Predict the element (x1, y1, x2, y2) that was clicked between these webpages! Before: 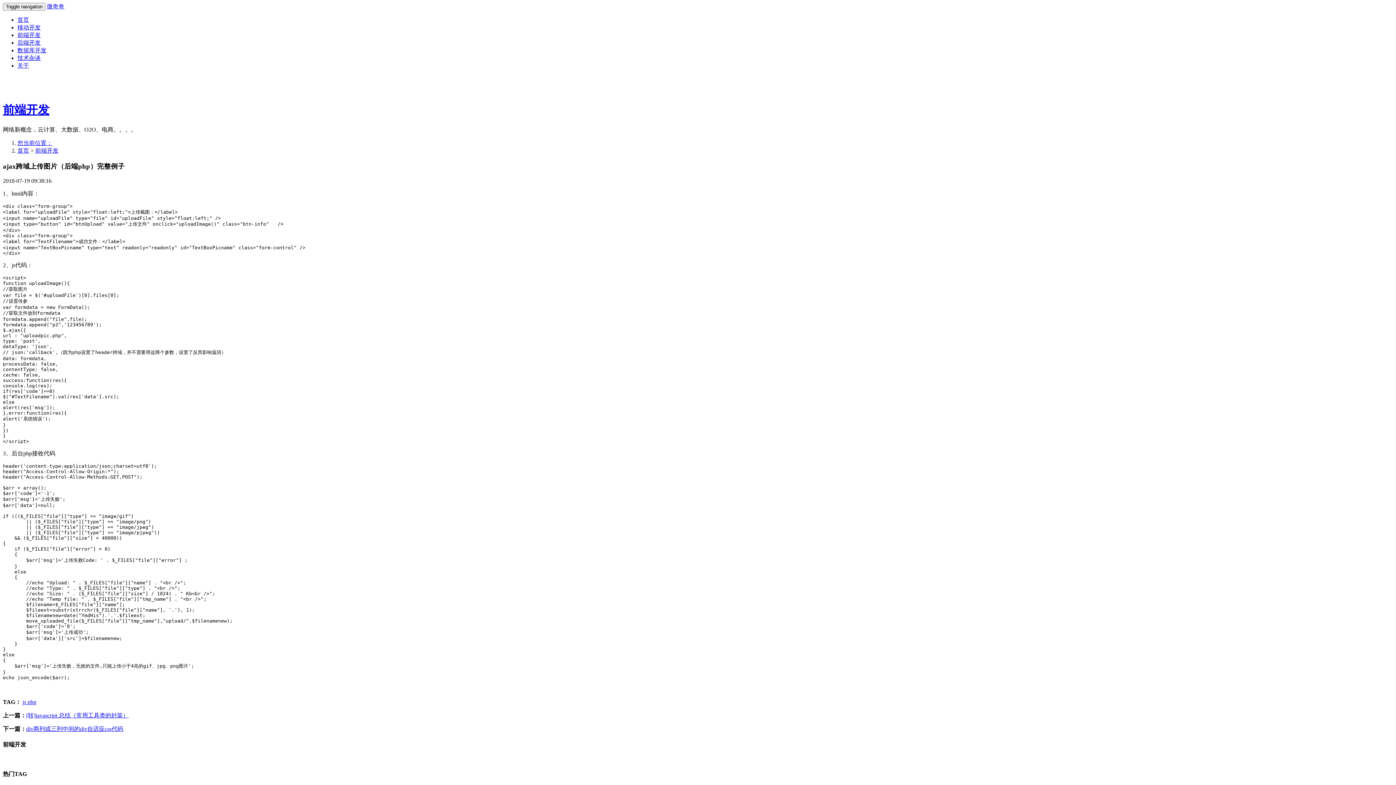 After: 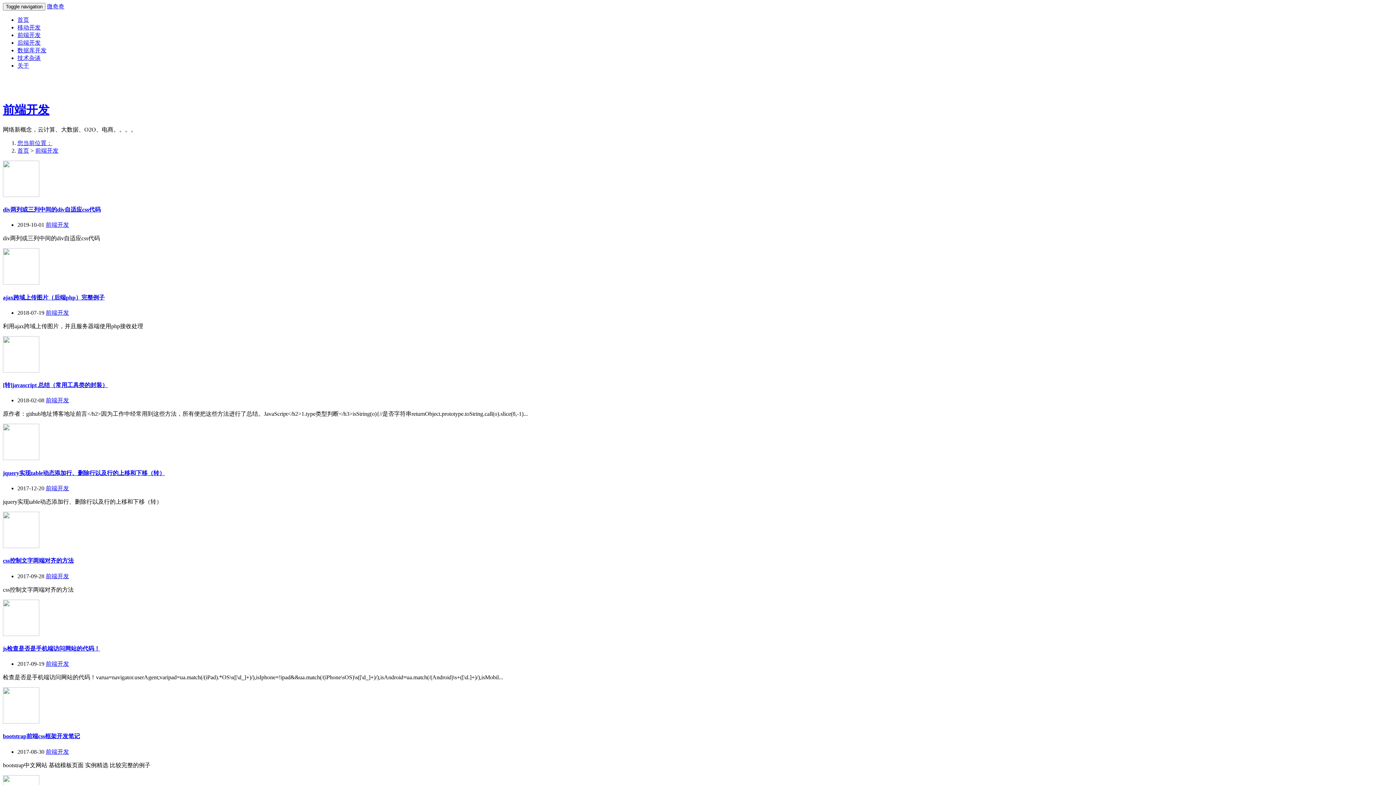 Action: label: 前端开发 bbox: (17, 32, 40, 38)